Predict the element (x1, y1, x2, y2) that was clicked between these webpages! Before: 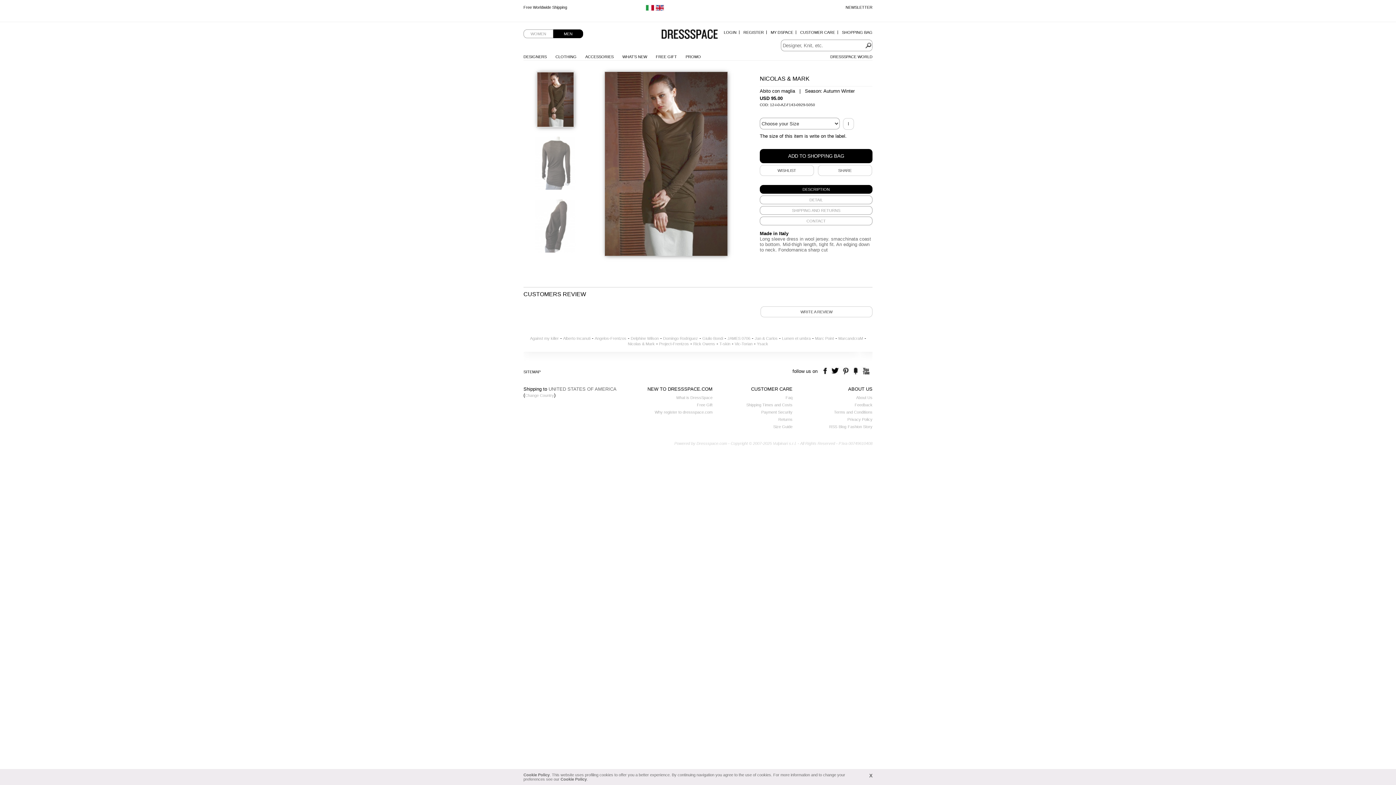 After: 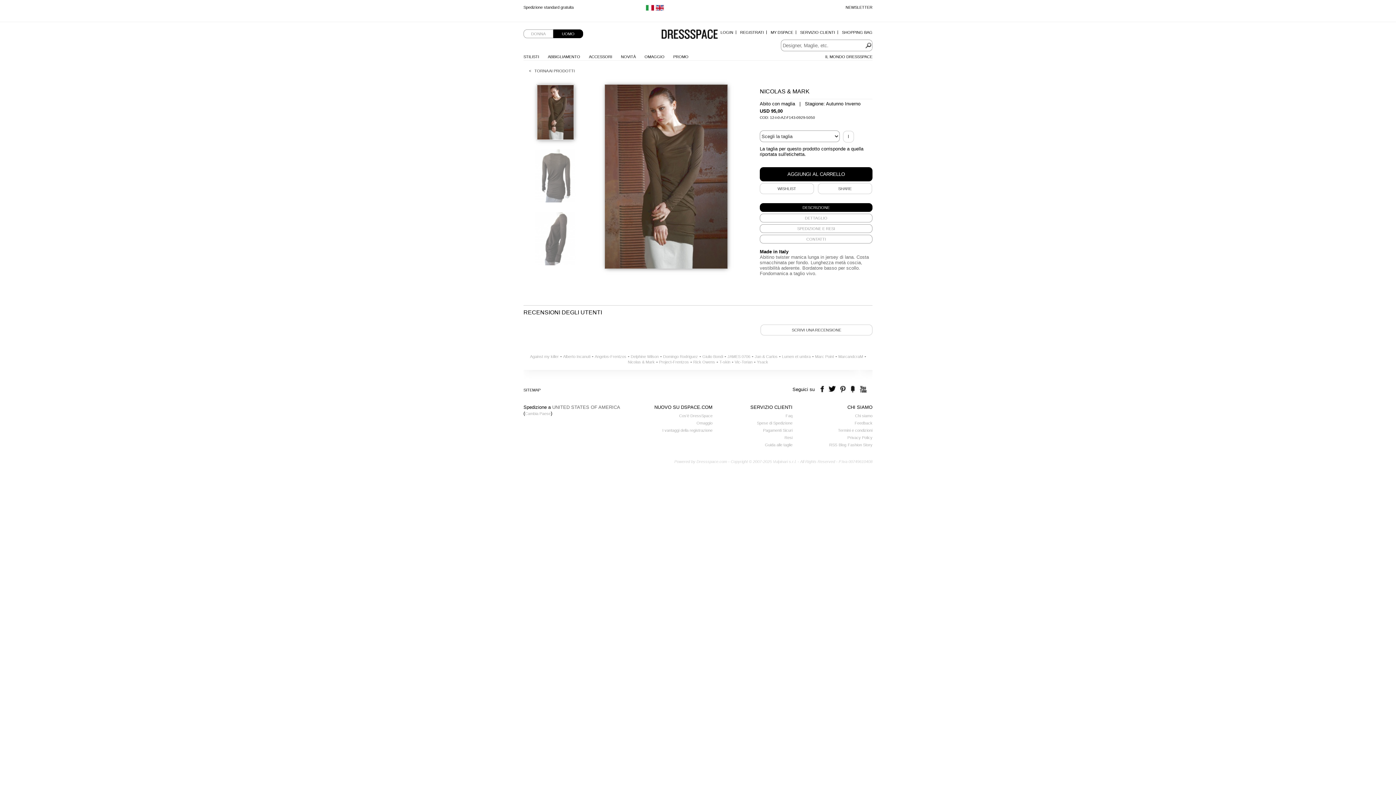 Action: bbox: (645, 7, 654, 11)